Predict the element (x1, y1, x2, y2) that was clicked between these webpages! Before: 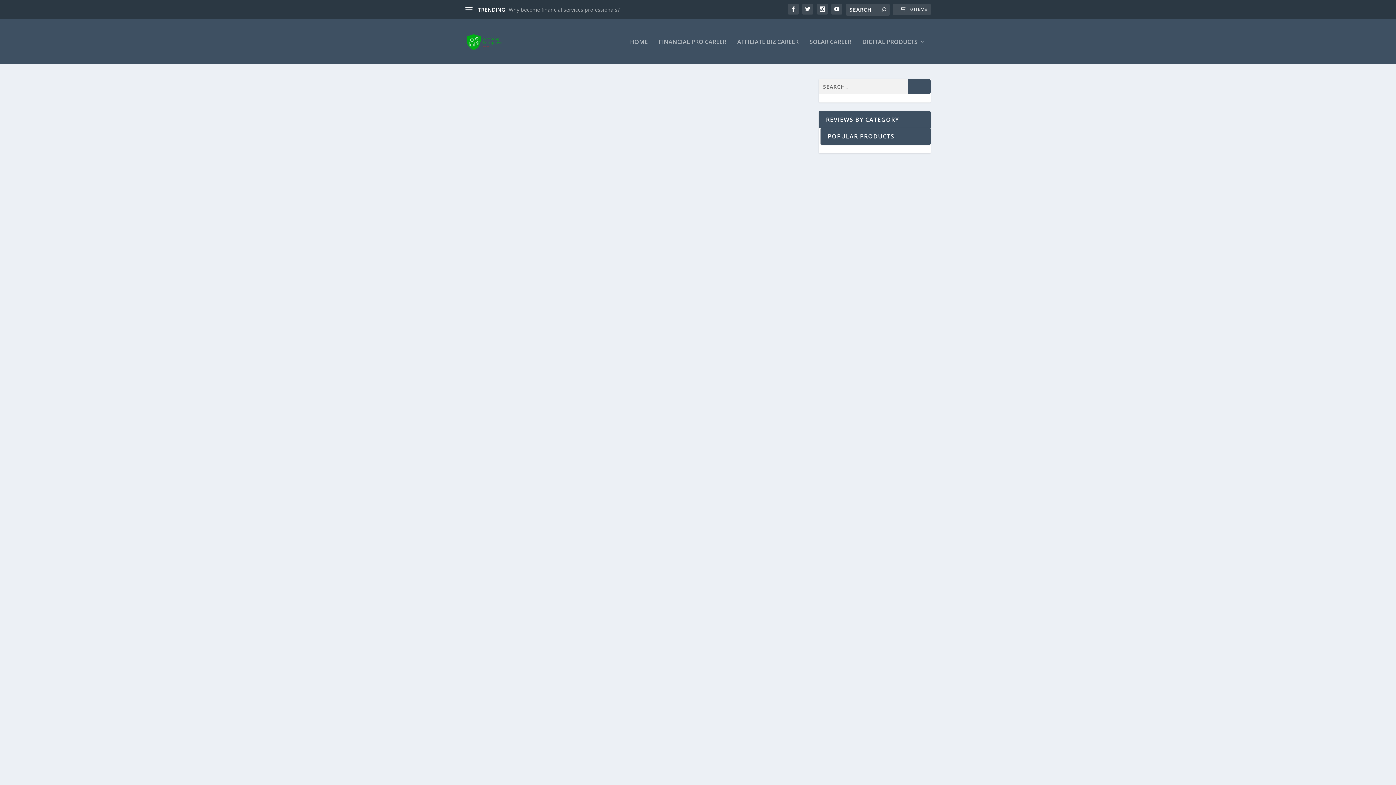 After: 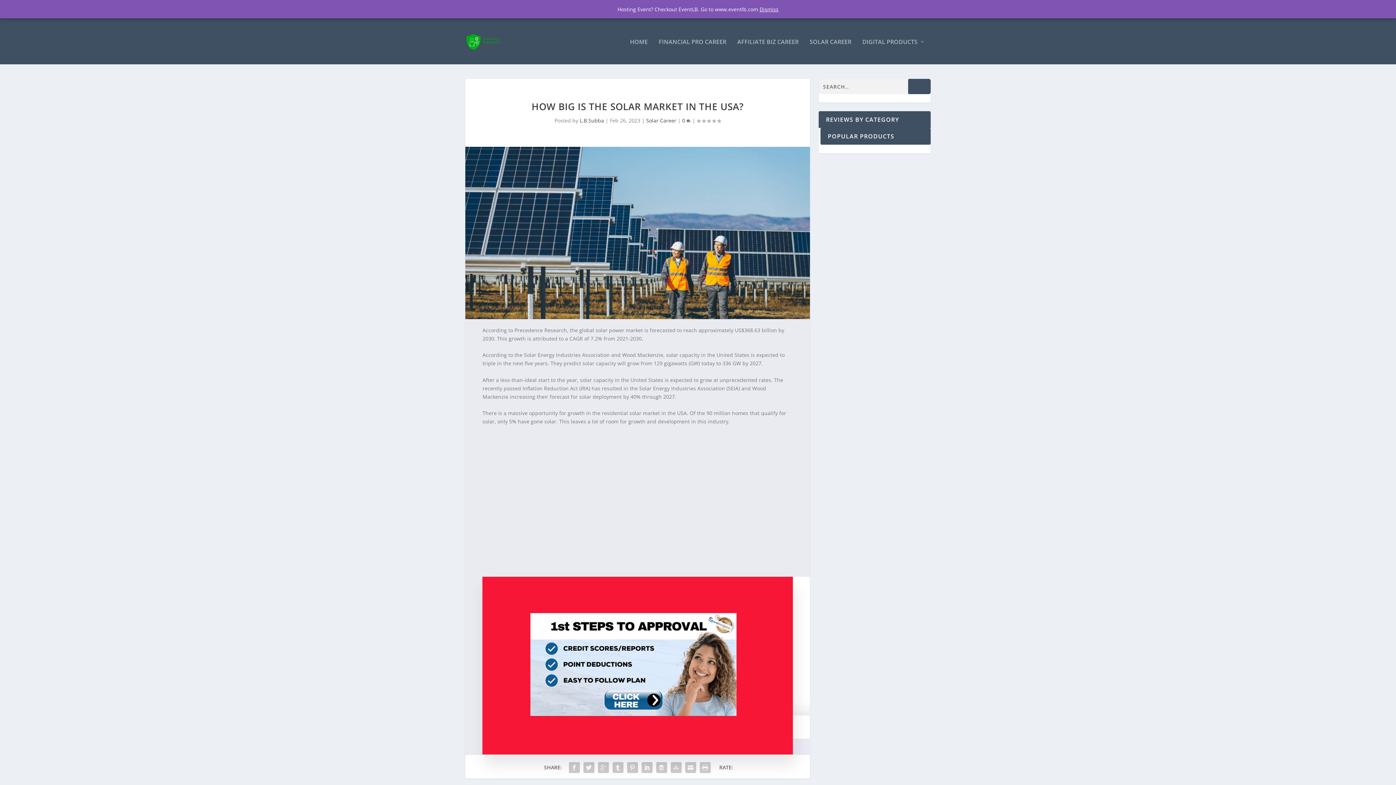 Action: bbox: (472, 479, 510, 493) label: READ MORE